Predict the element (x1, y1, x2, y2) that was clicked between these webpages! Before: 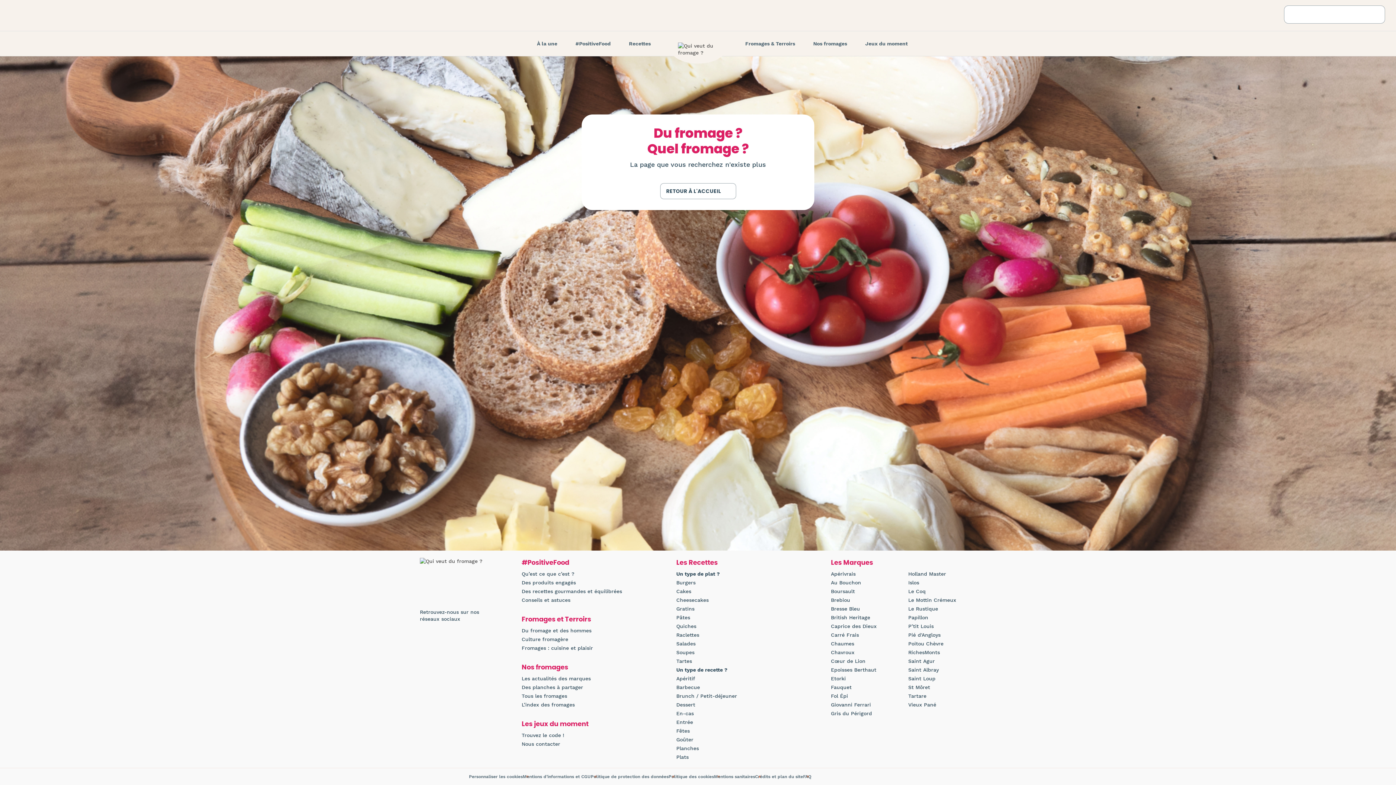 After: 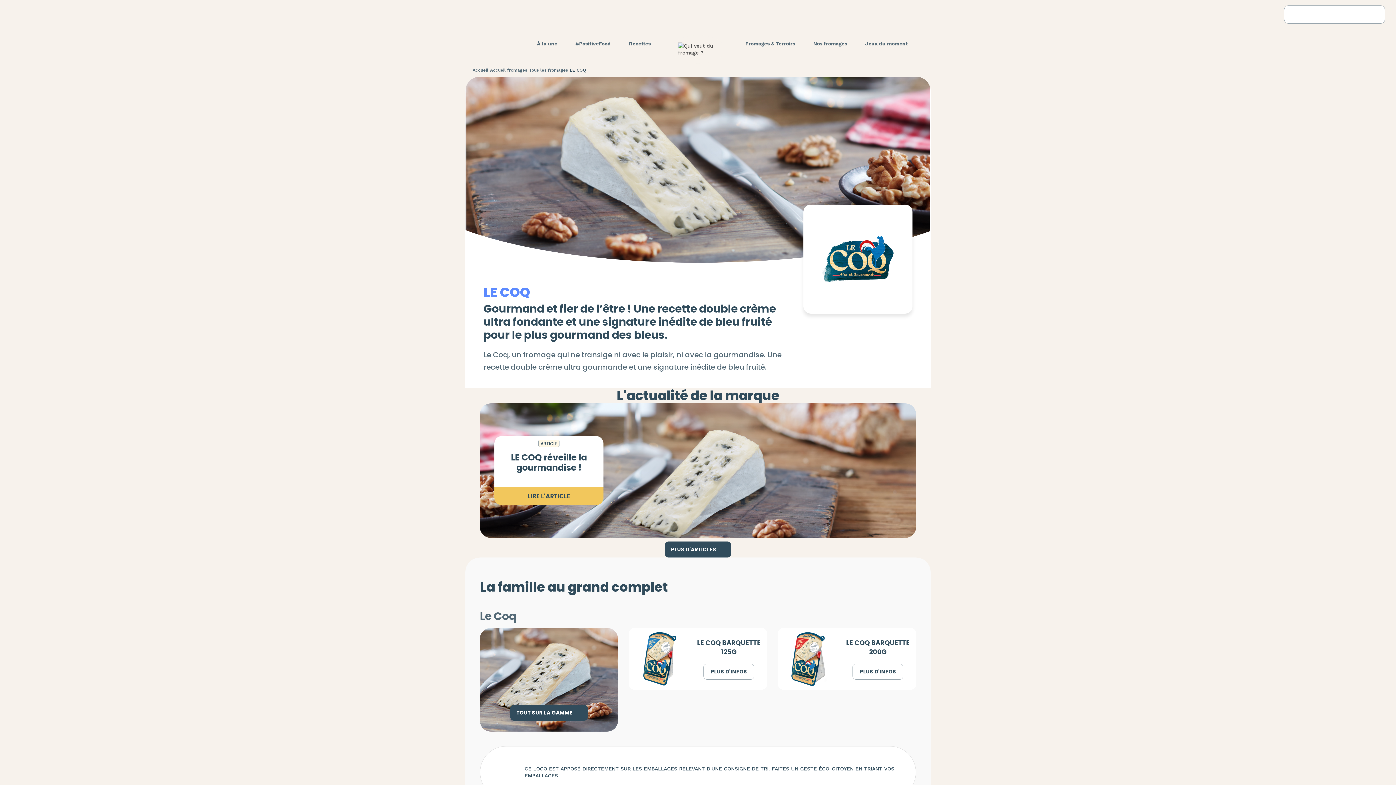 Action: label: Le Coq bbox: (908, 588, 925, 595)